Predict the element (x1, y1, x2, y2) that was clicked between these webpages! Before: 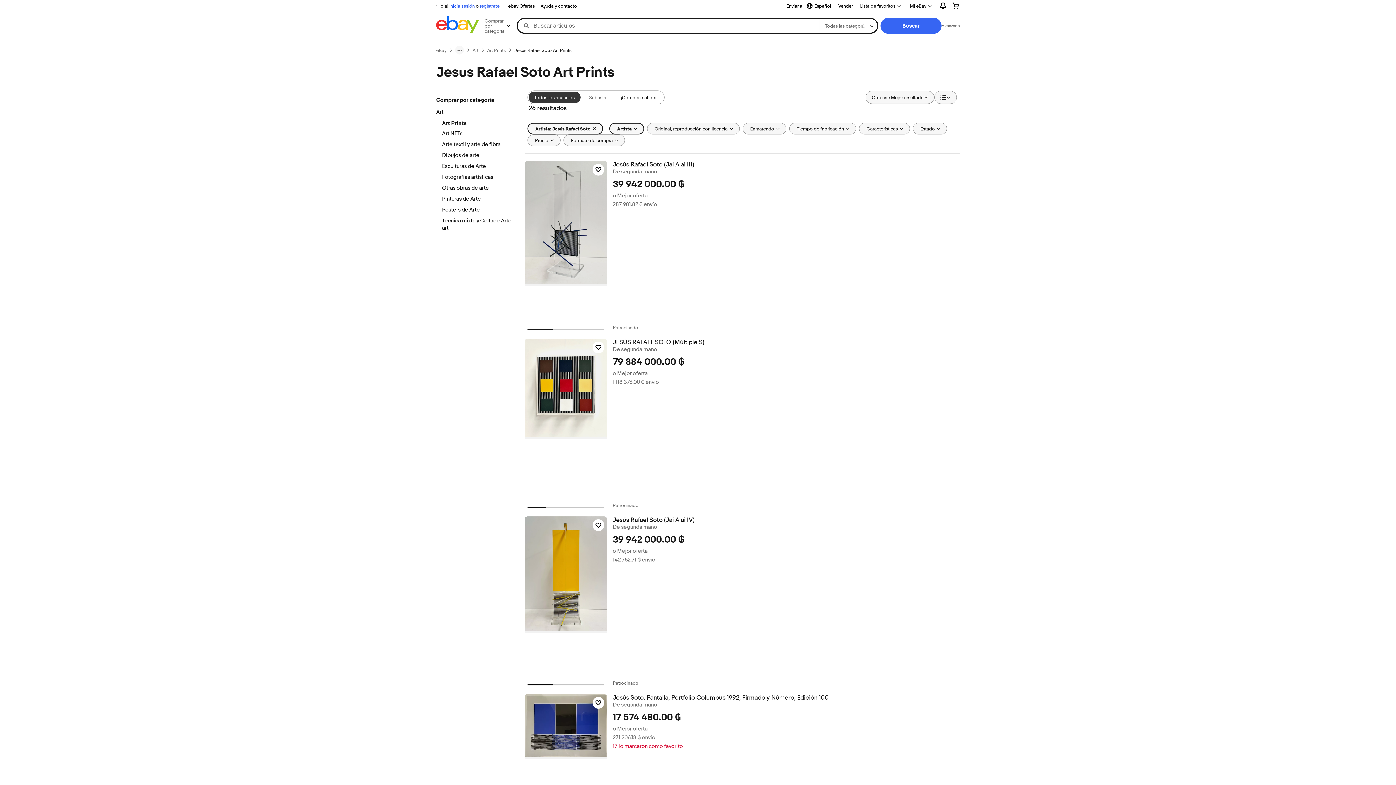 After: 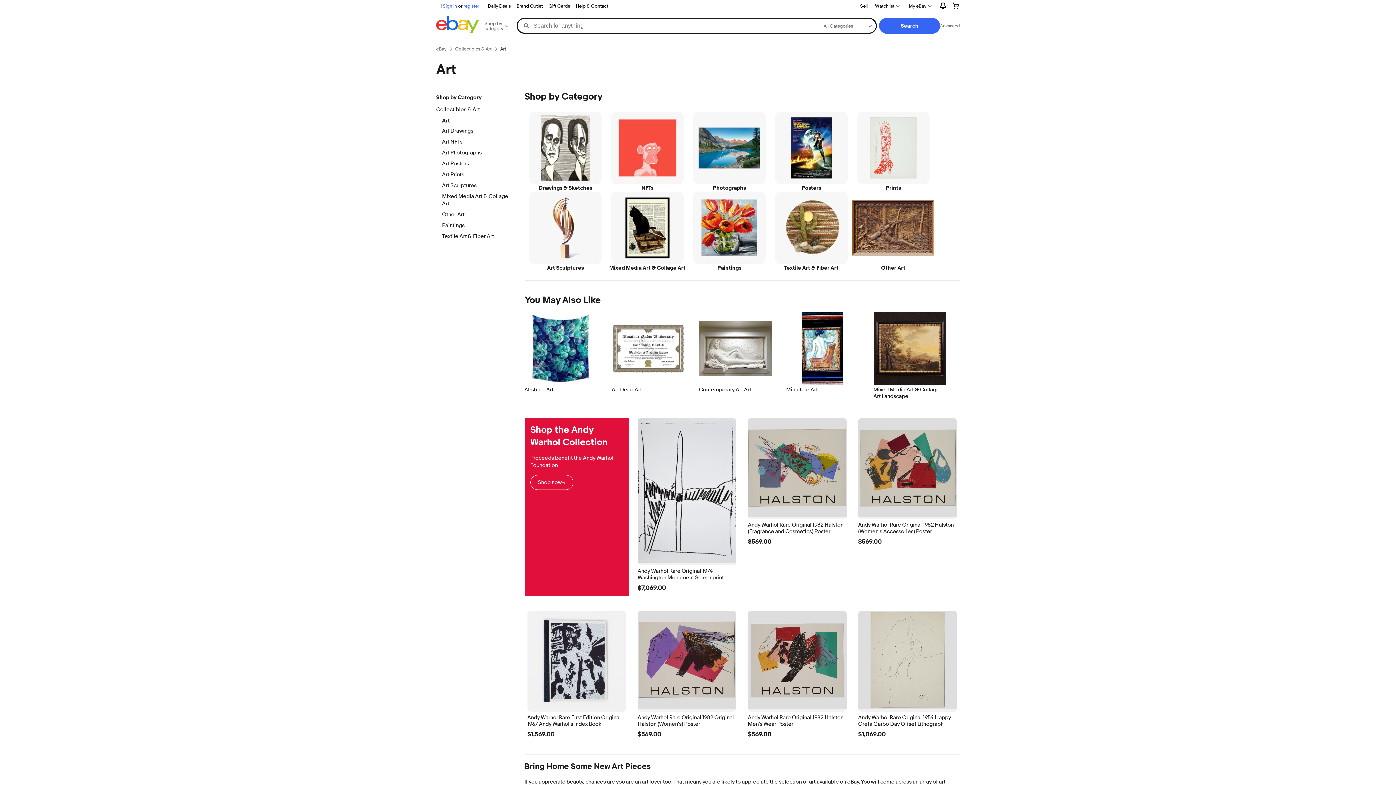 Action: label: Art bbox: (436, 108, 518, 116)